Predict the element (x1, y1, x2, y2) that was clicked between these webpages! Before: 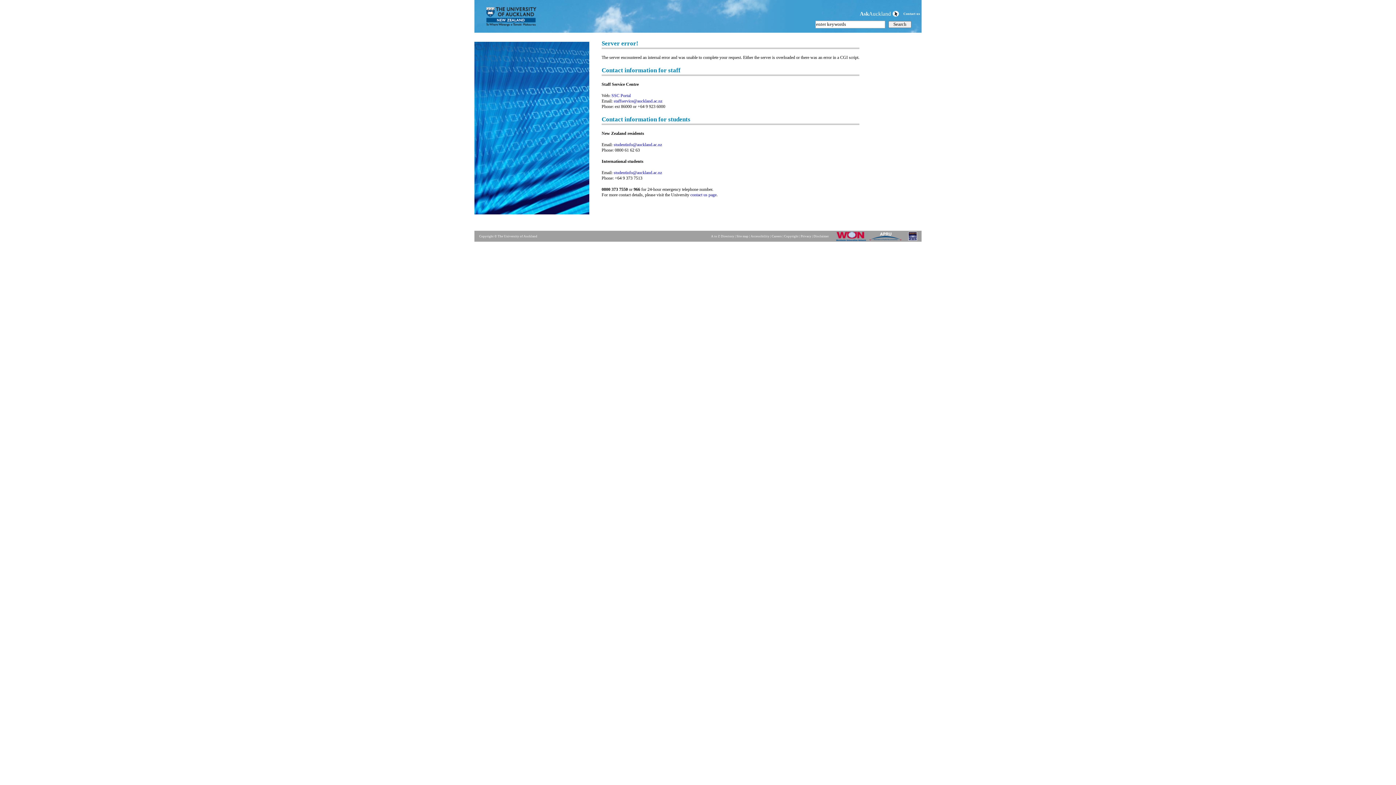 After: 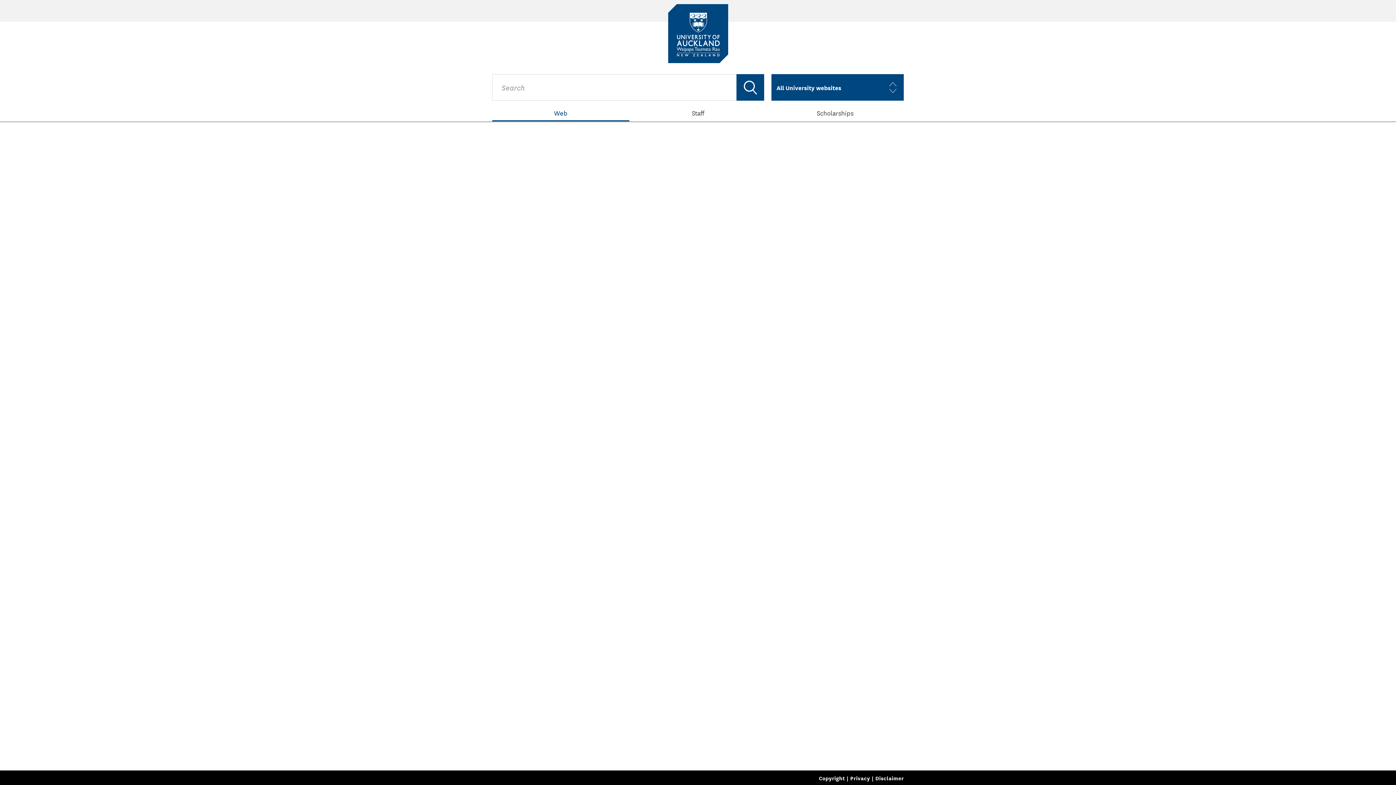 Action: label: A to Z Directory bbox: (711, 234, 734, 238)